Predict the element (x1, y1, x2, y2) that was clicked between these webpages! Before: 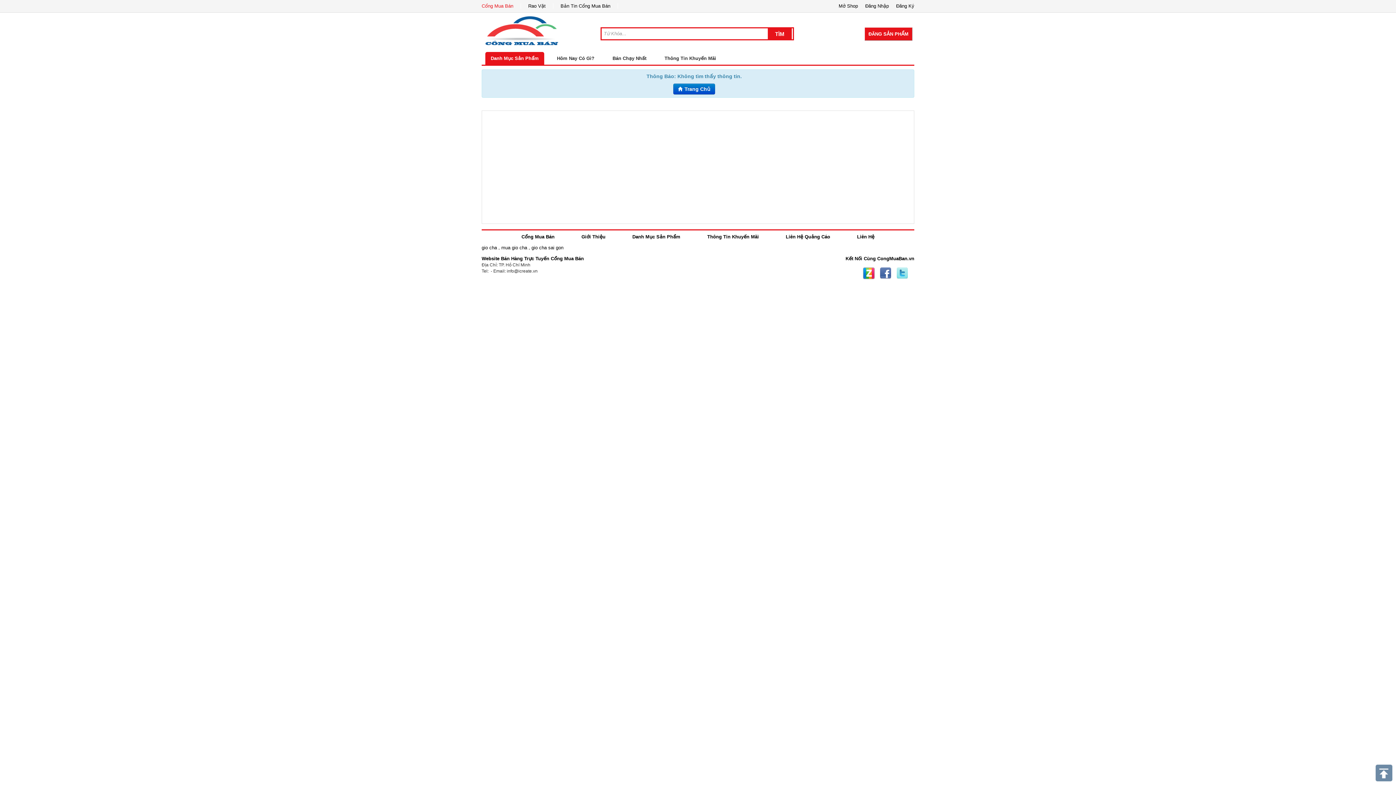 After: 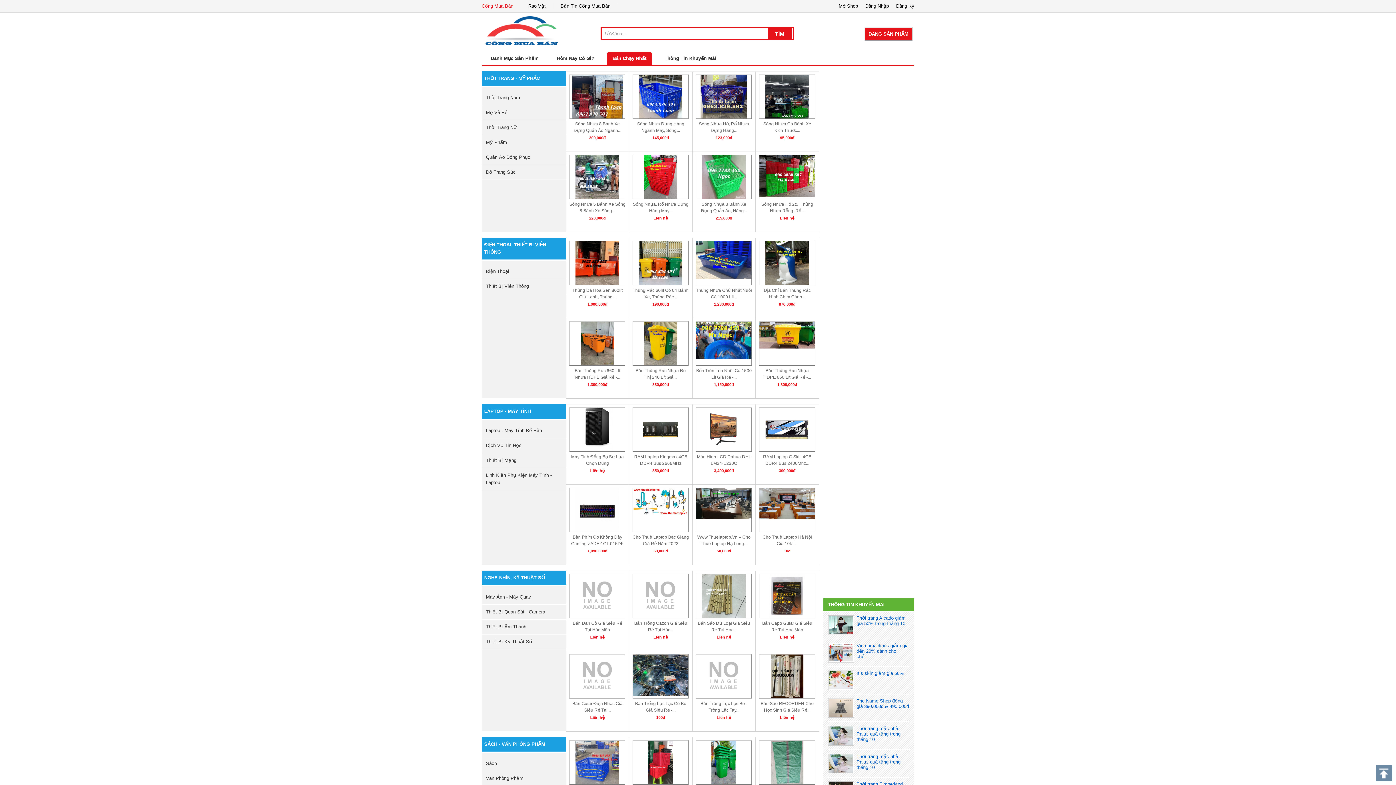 Action: label: Bán Chạy Nhất bbox: (607, 51, 652, 64)